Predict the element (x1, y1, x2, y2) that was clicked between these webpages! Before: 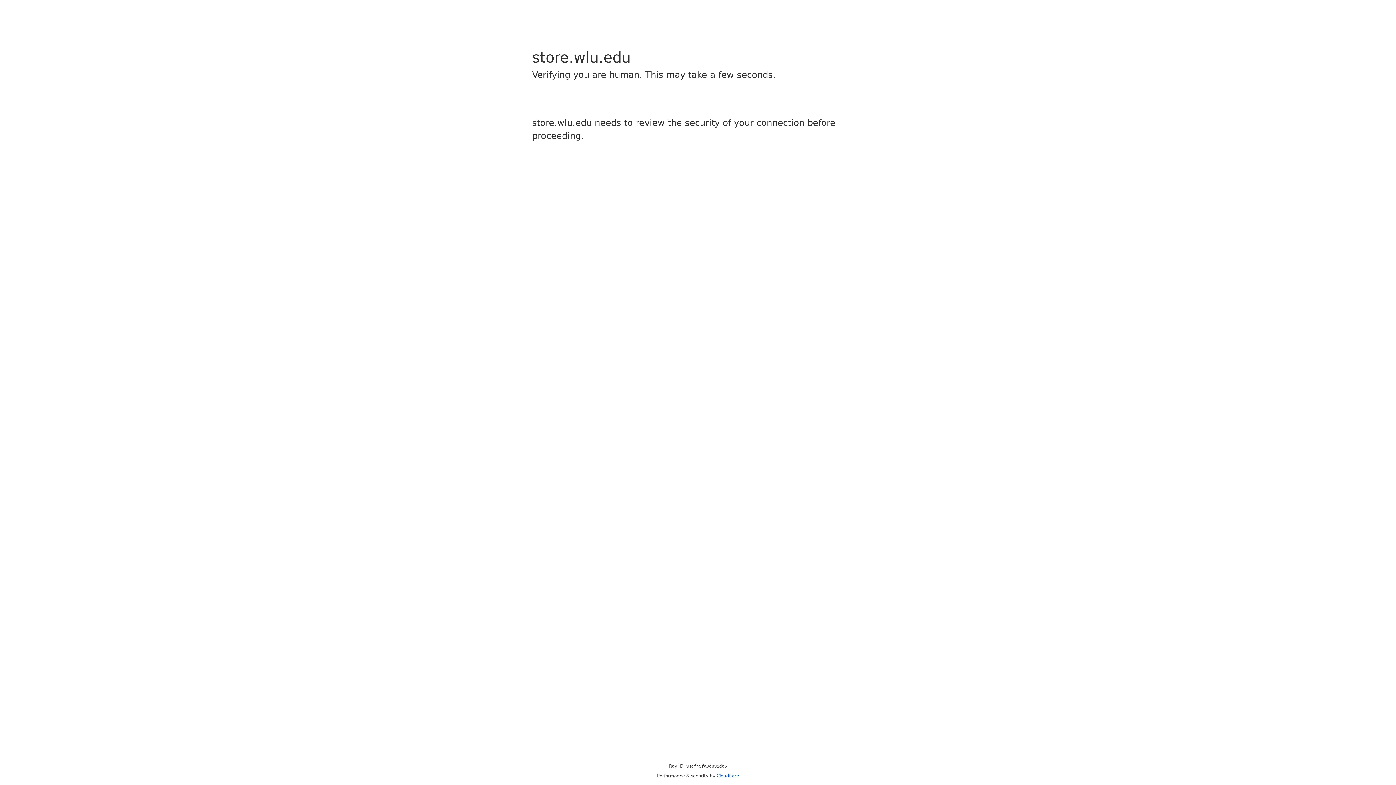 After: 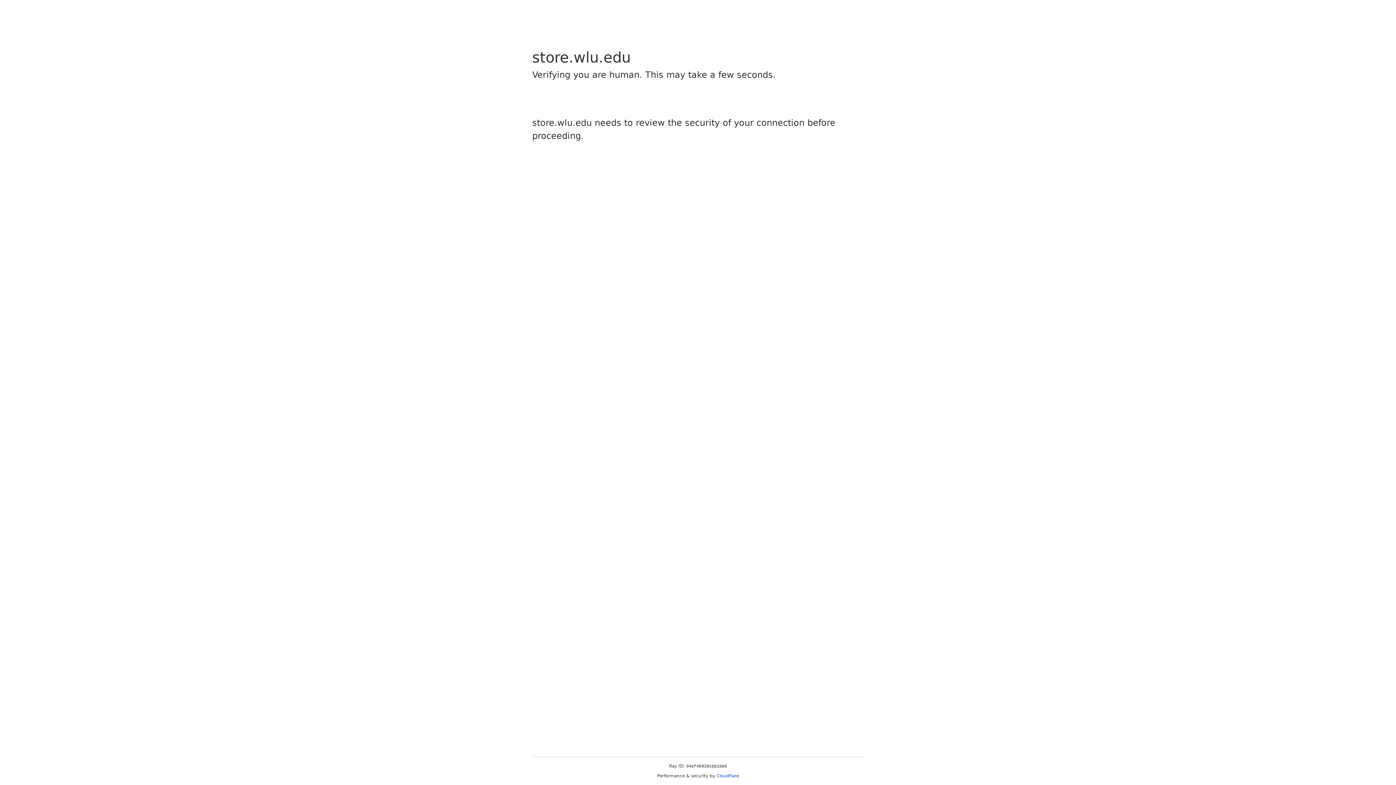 Action: bbox: (716, 773, 739, 778) label: Cloudflare